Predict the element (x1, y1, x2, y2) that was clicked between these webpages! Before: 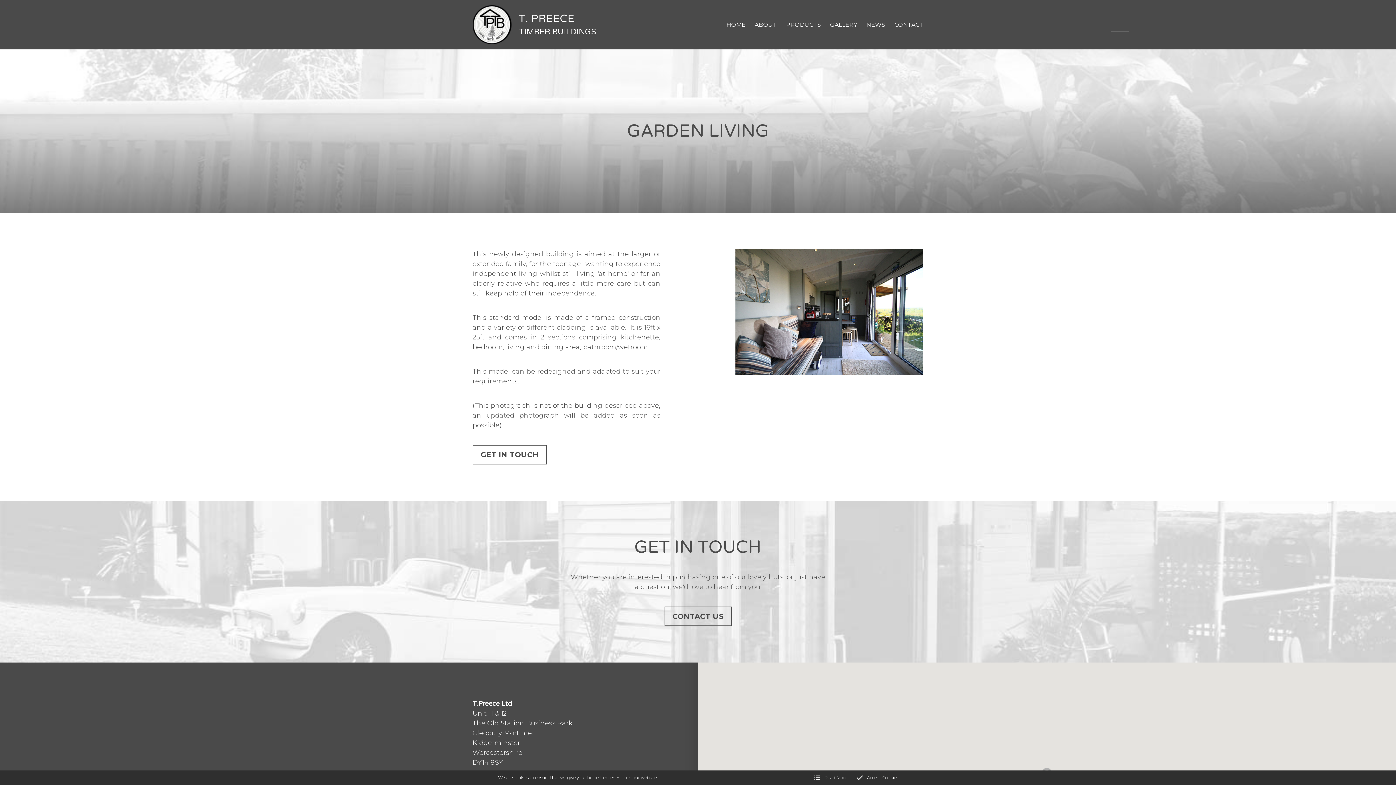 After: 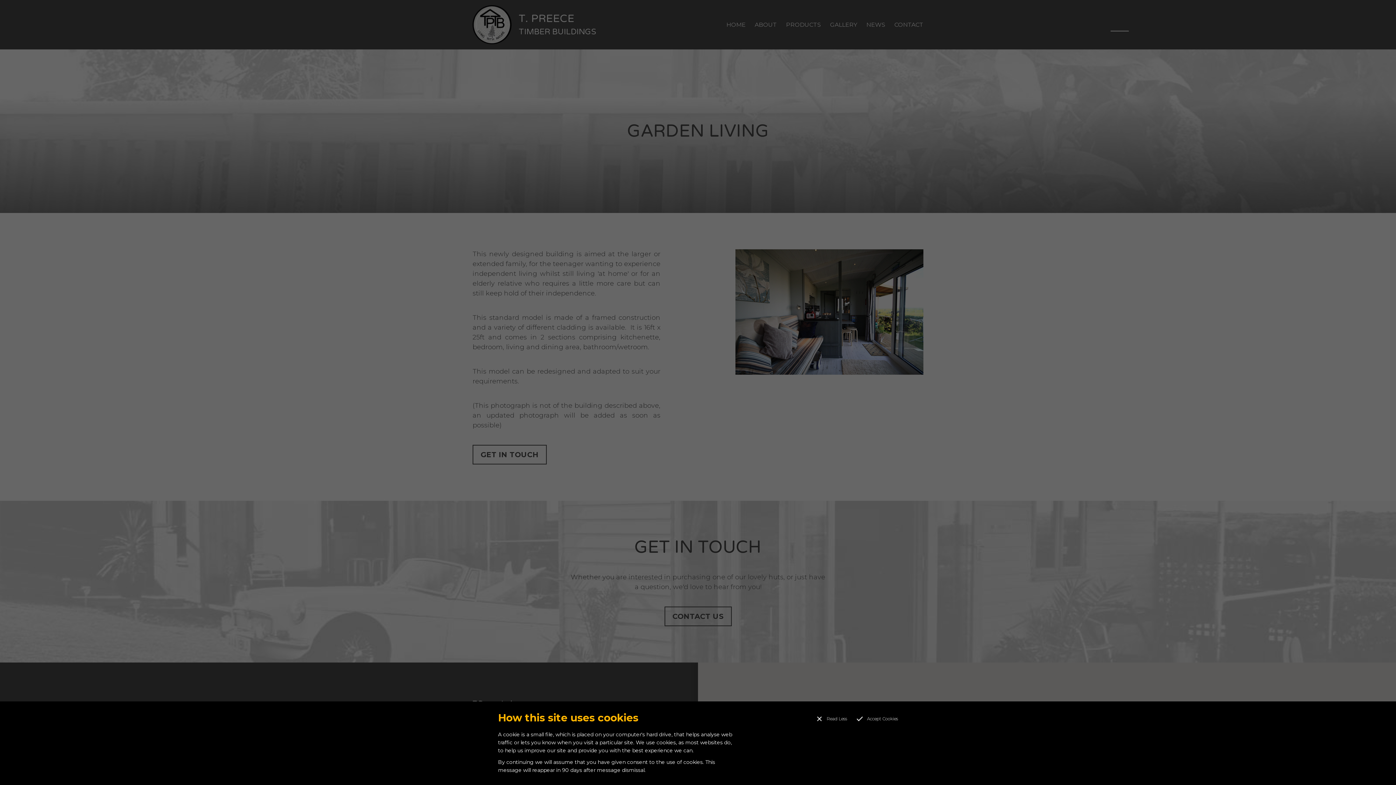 Action: label: Read More bbox: (810, 770, 852, 785)